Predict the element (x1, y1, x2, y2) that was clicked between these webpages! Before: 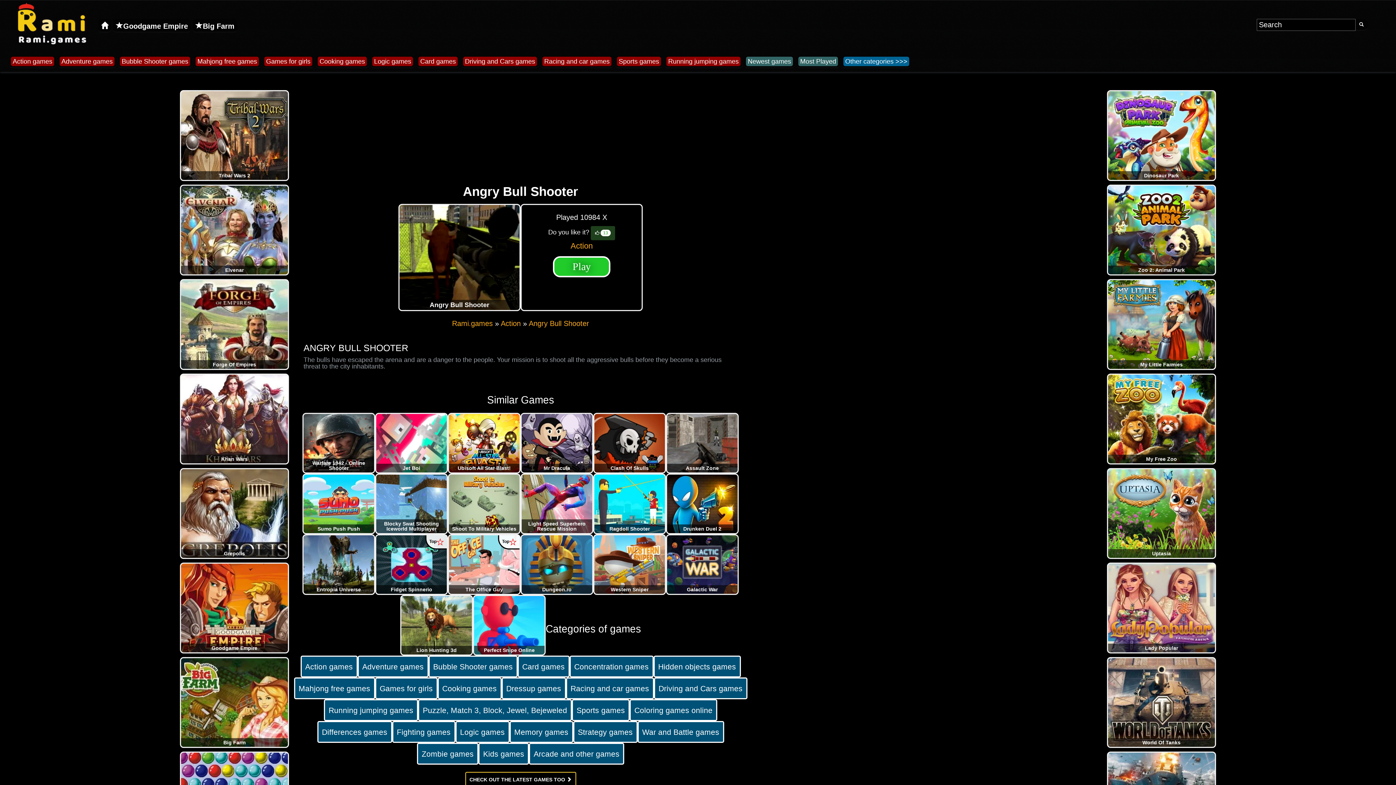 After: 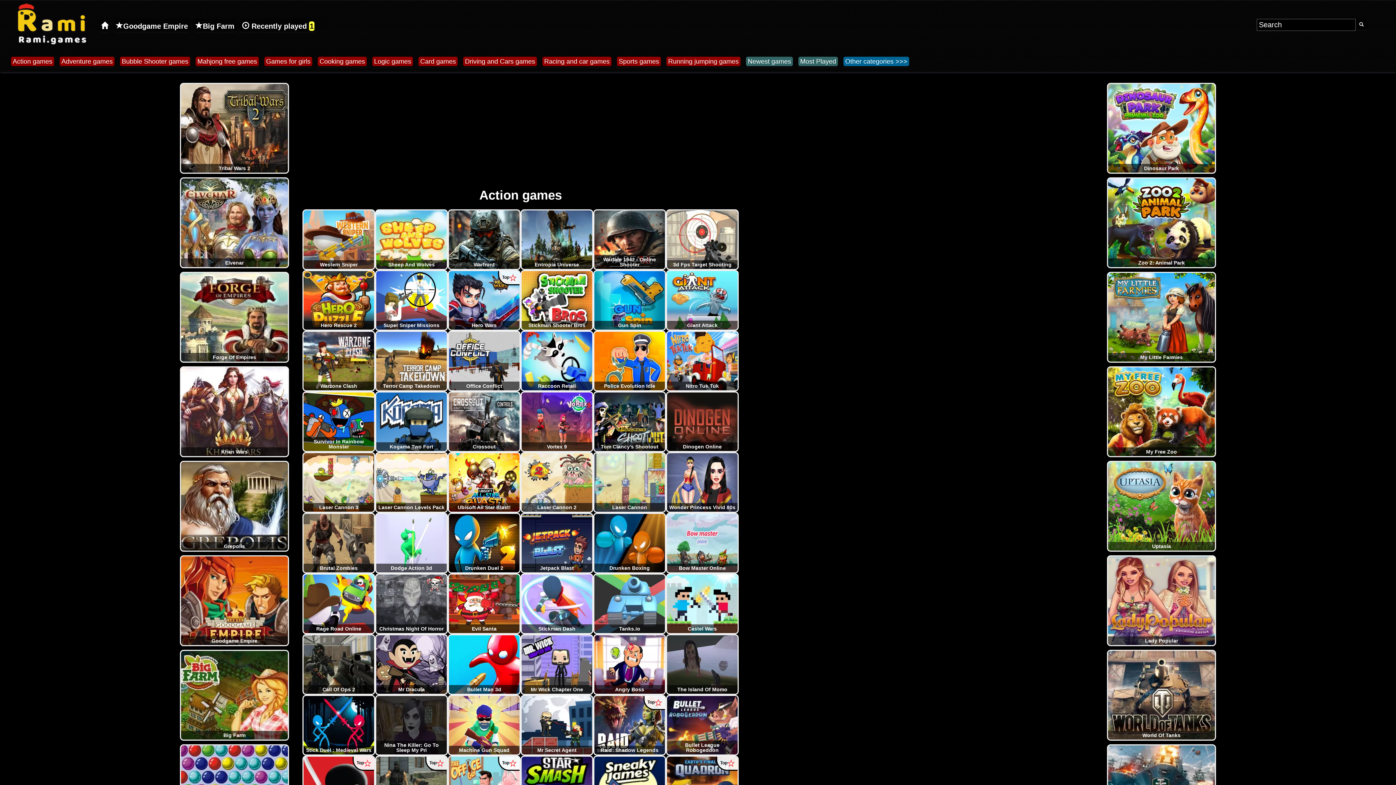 Action: bbox: (9, 56, 56, 68) label: Action games